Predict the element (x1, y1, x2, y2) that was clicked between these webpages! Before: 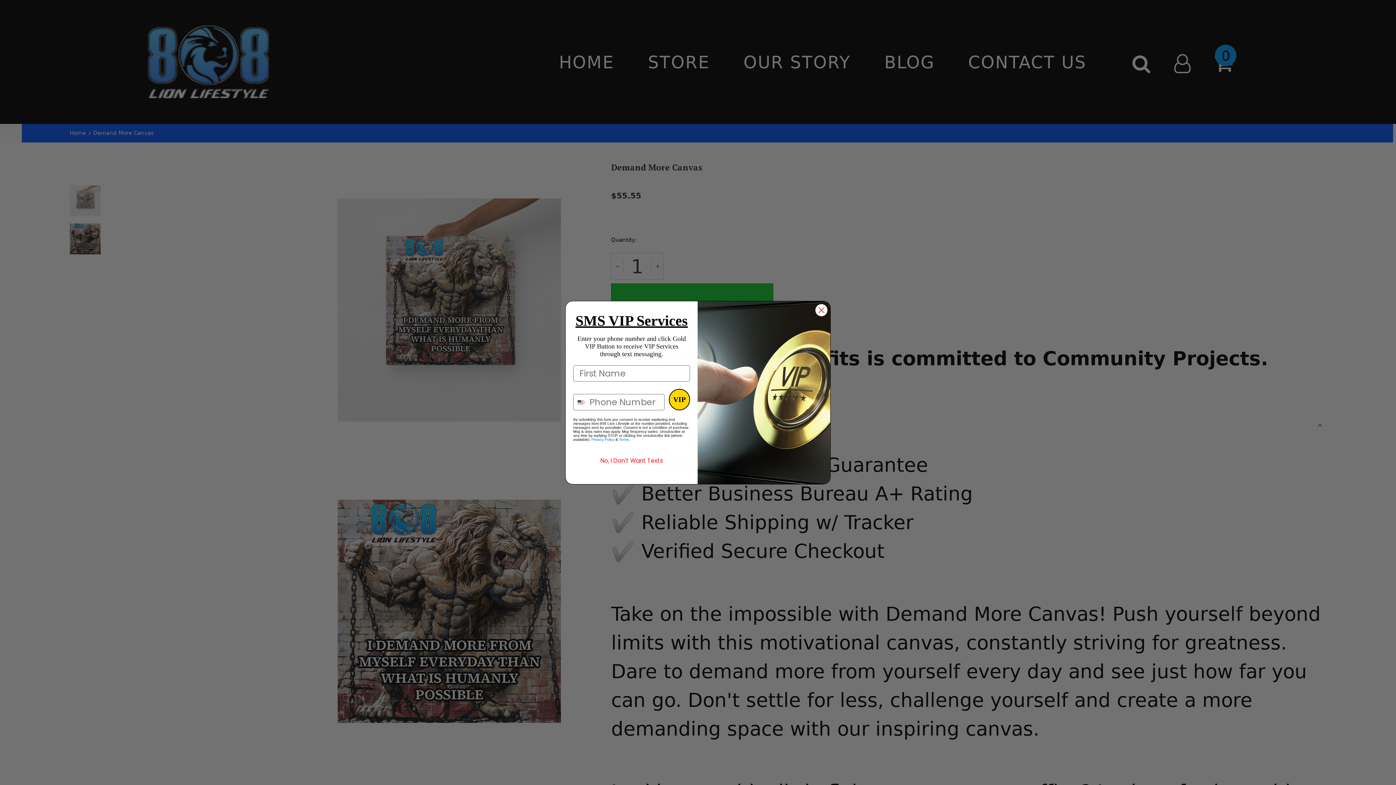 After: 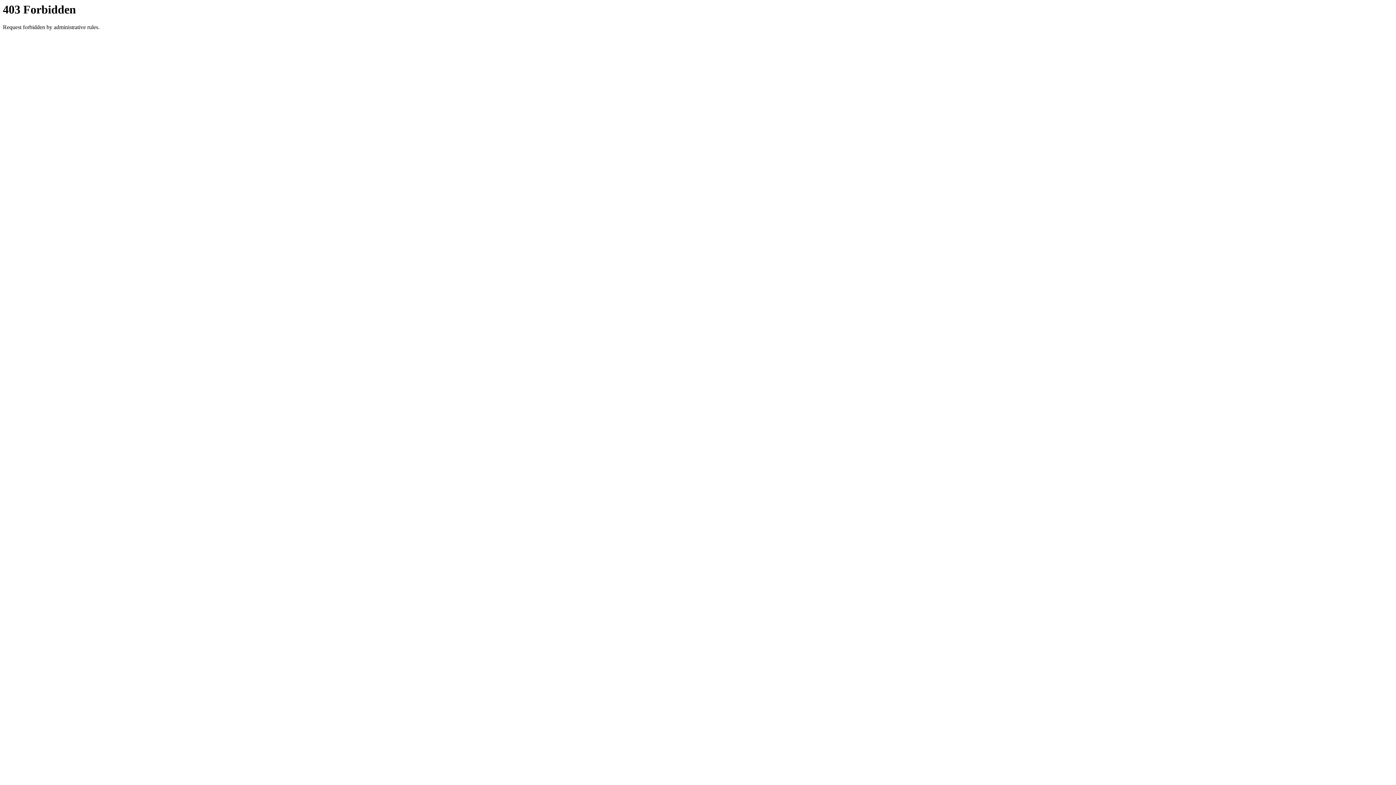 Action: bbox: (619, 437, 629, 441) label: Terms